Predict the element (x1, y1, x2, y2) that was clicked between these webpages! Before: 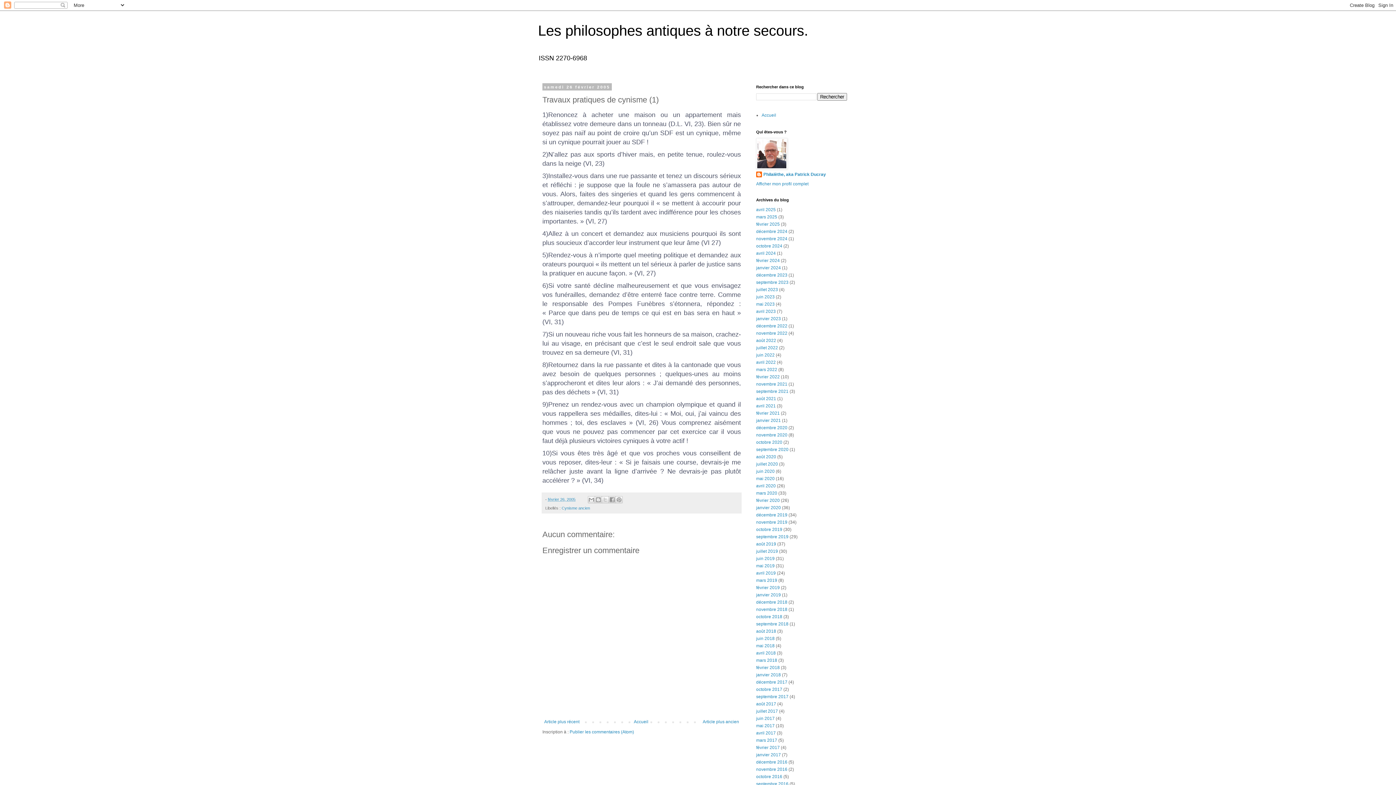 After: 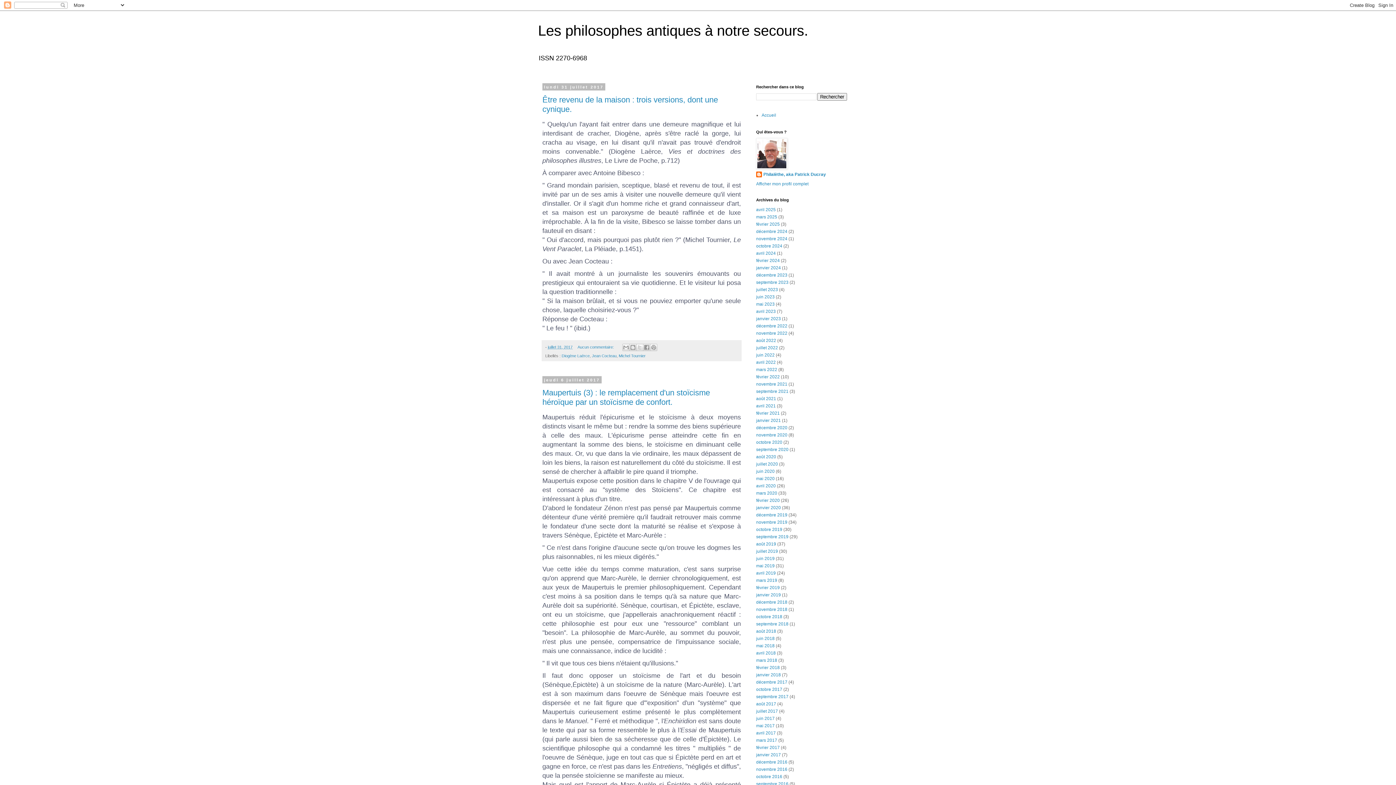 Action: bbox: (756, 709, 778, 714) label: juillet 2017